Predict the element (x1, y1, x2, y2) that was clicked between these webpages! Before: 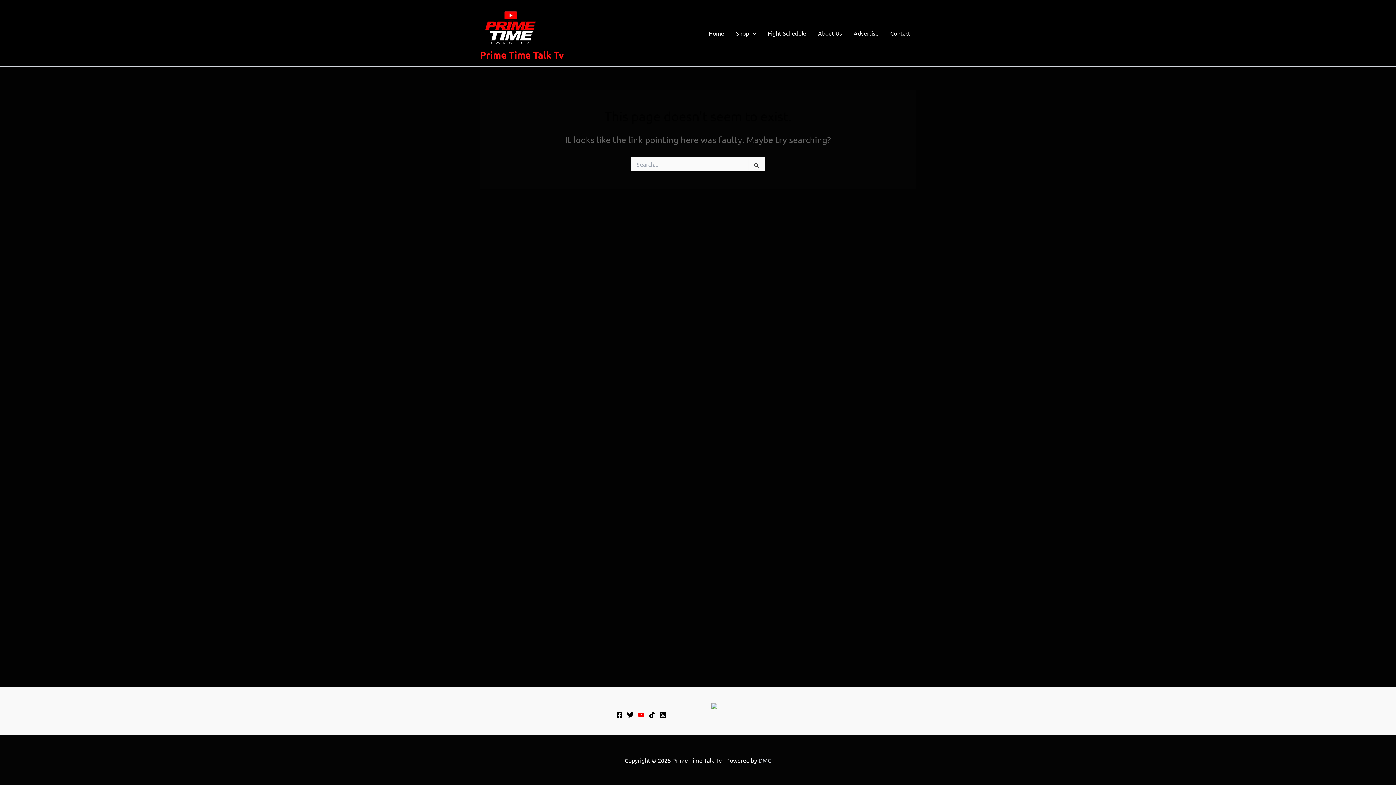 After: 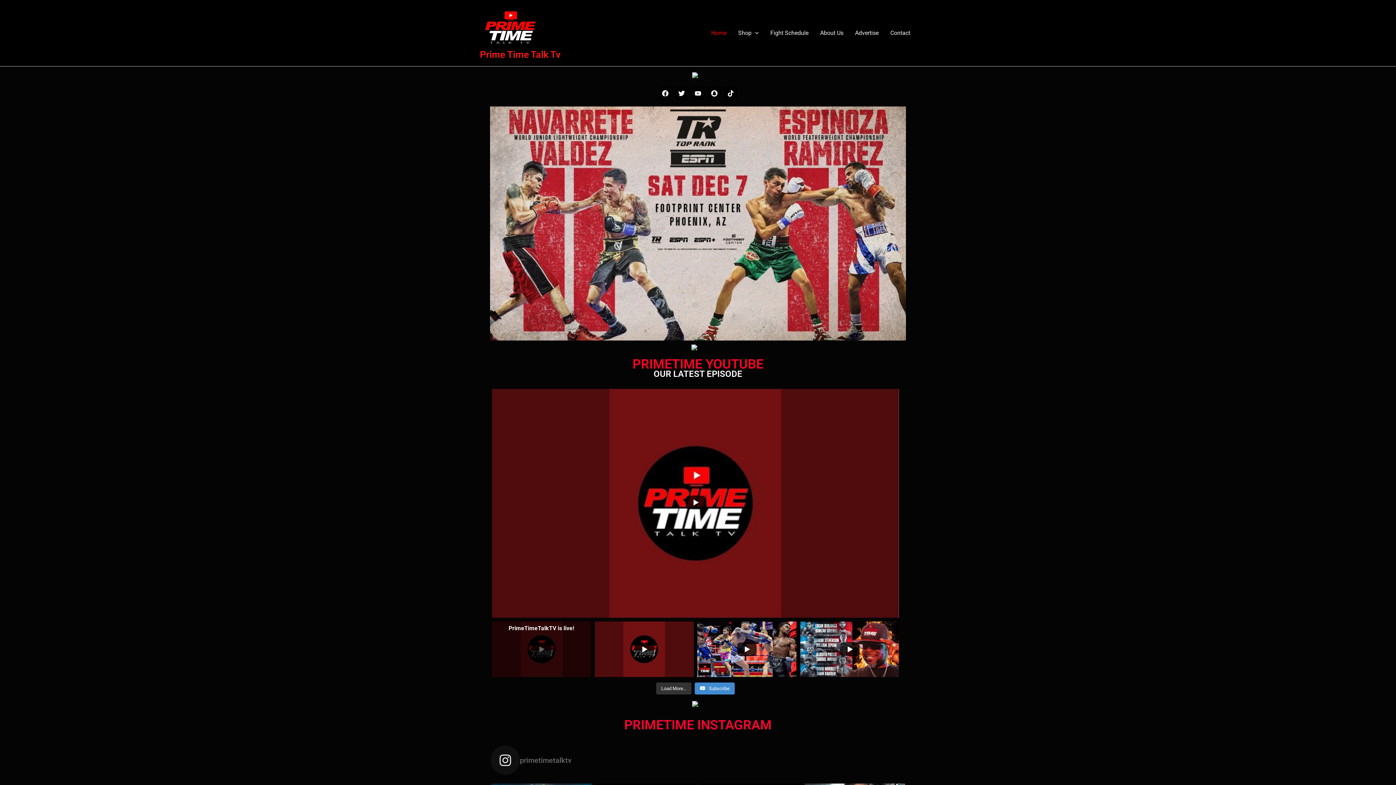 Action: bbox: (480, 22, 541, 30)